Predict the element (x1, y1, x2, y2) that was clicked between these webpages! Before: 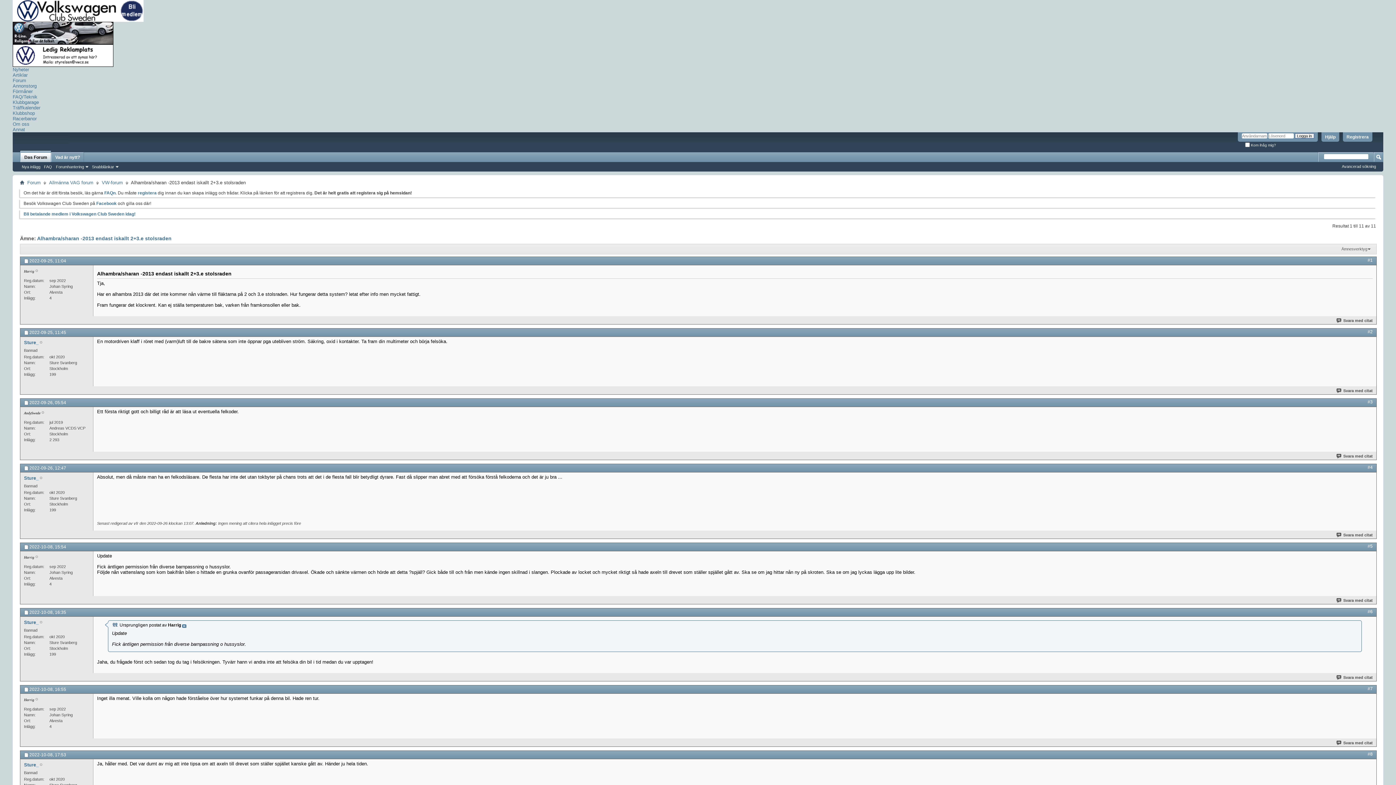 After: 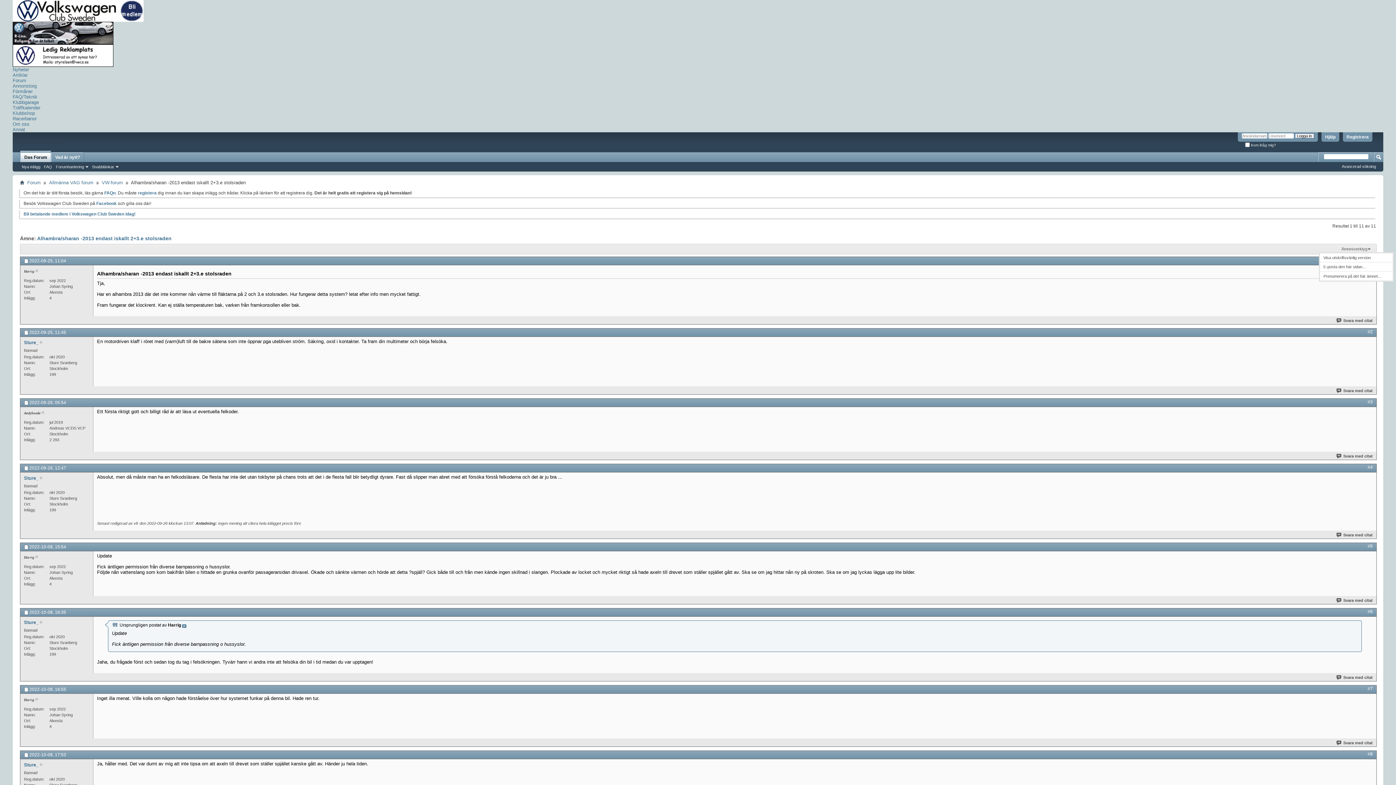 Action: bbox: (1340, 246, 1373, 252) label: Ämnesverktyg